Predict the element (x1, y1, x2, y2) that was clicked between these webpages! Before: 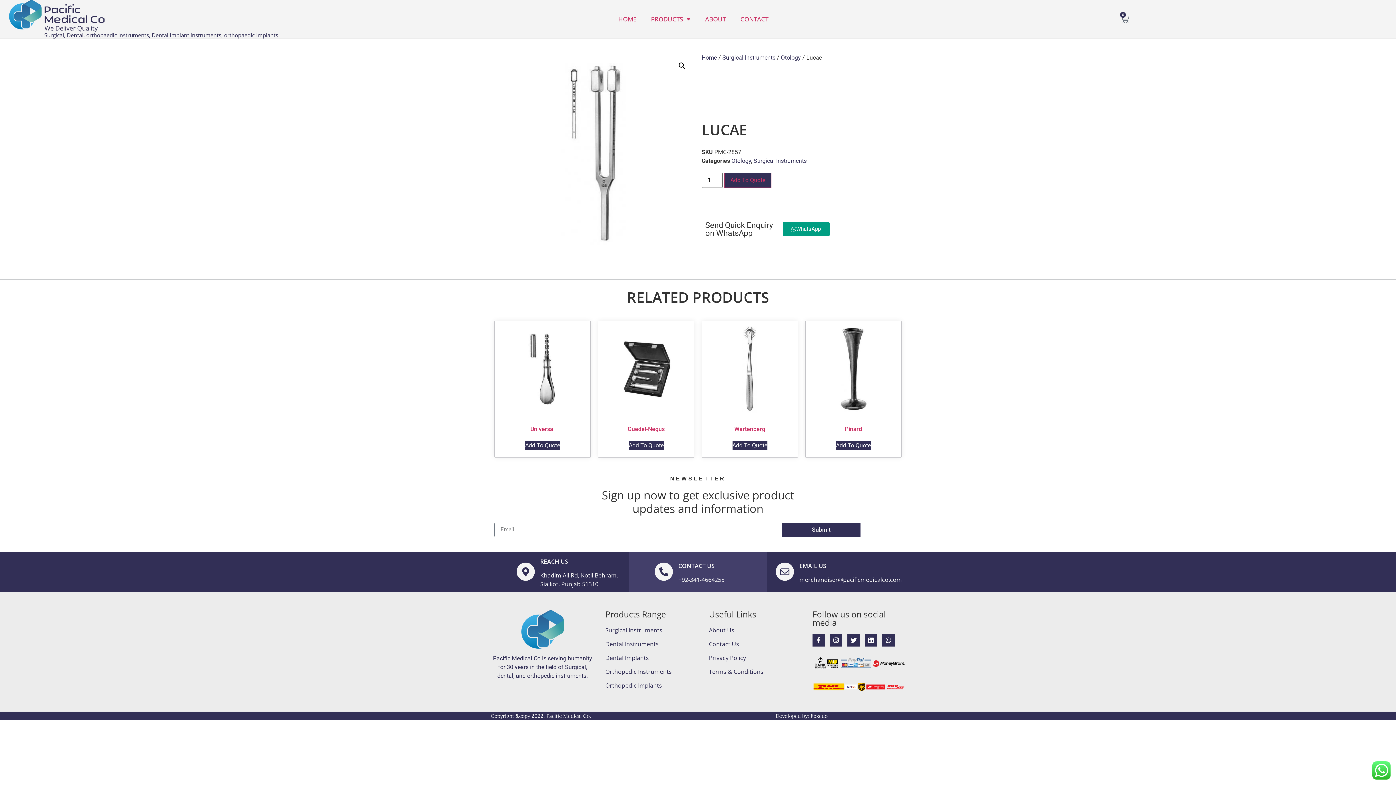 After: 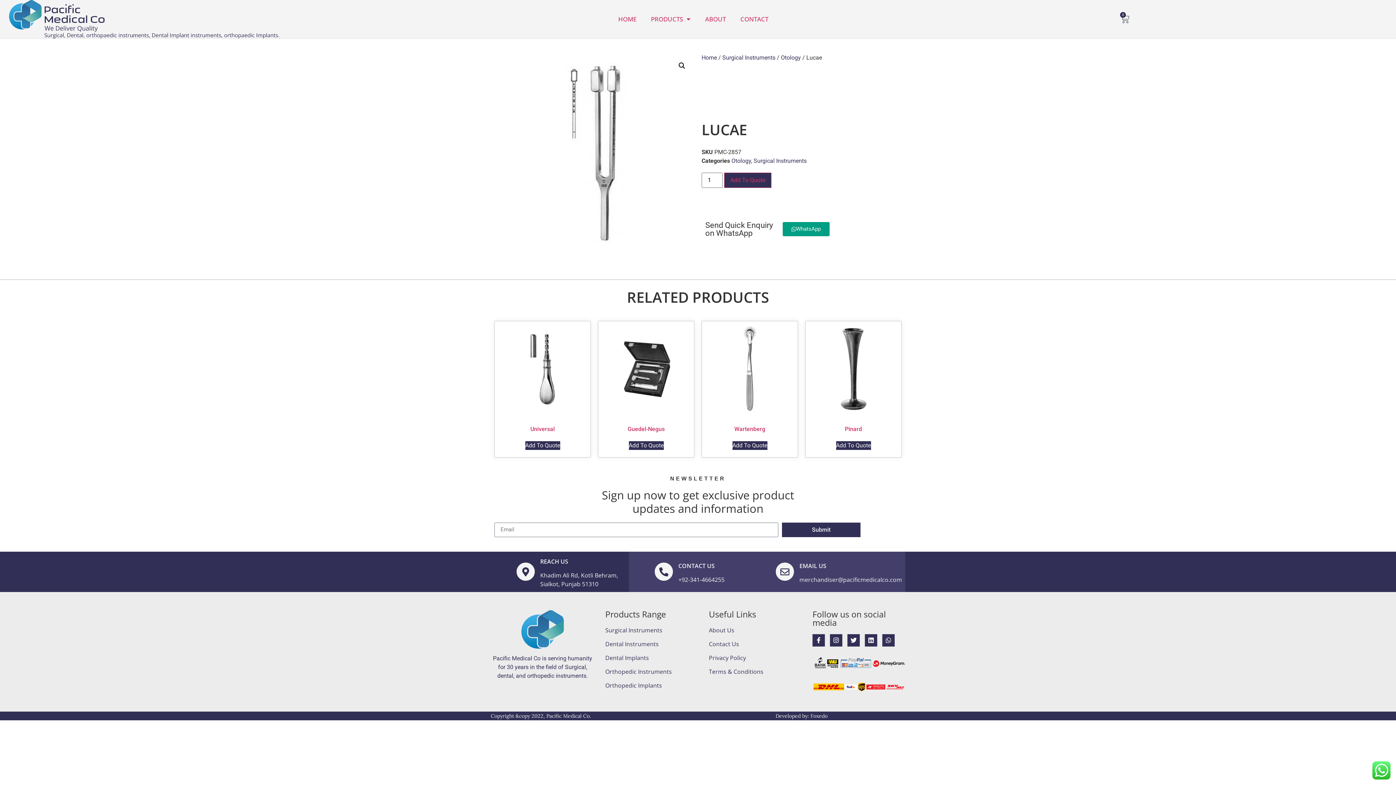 Action: bbox: (799, 562, 826, 570) label: EMAIL US